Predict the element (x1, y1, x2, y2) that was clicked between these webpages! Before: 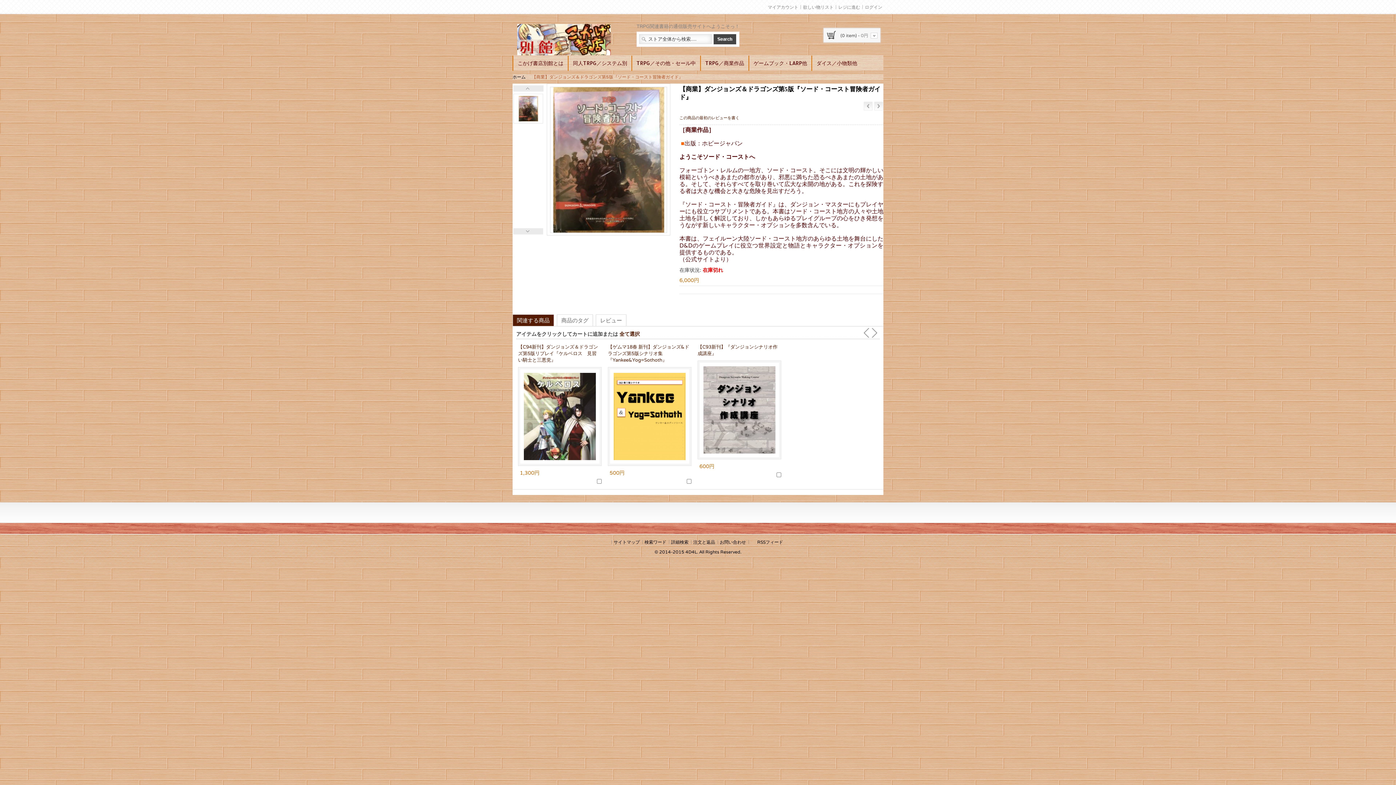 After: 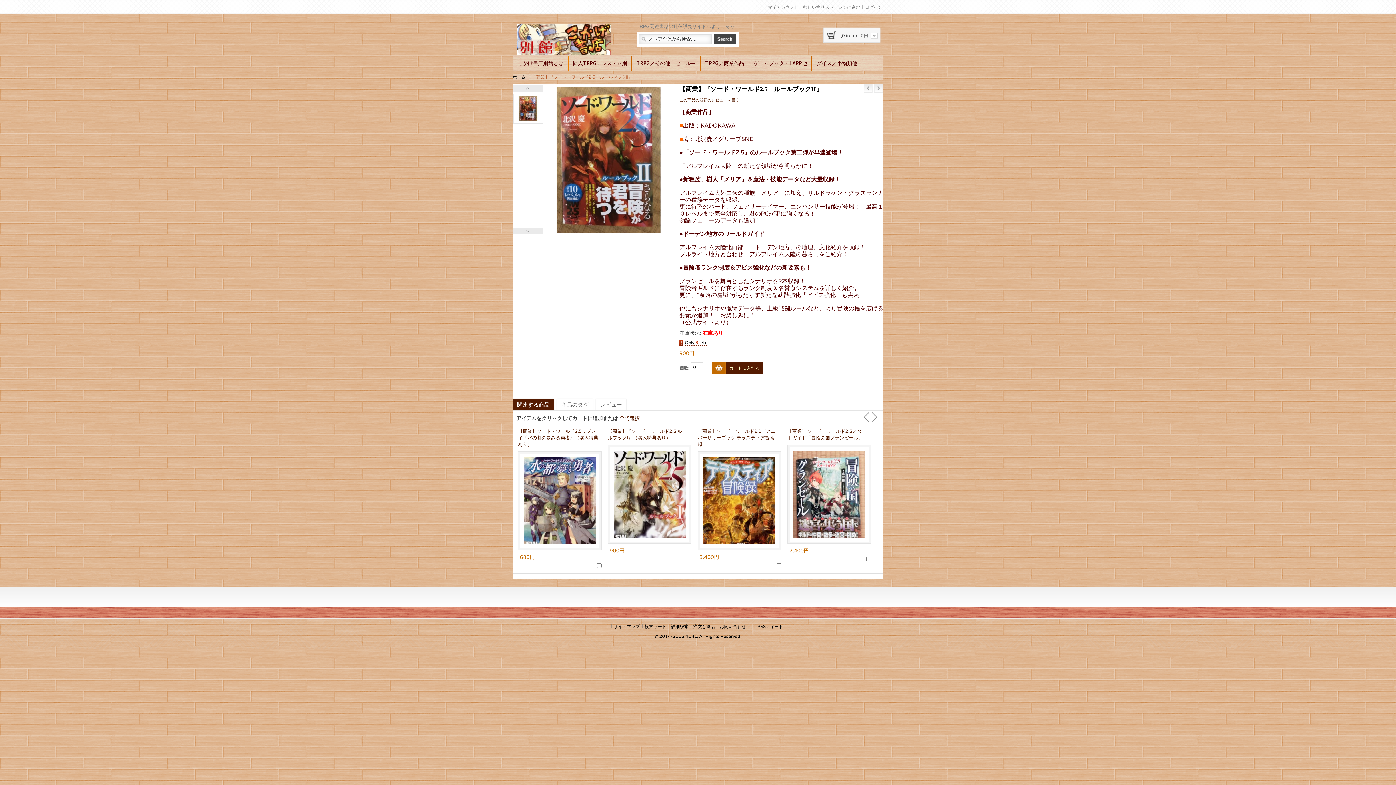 Action: bbox: (874, 101, 883, 110) label:  